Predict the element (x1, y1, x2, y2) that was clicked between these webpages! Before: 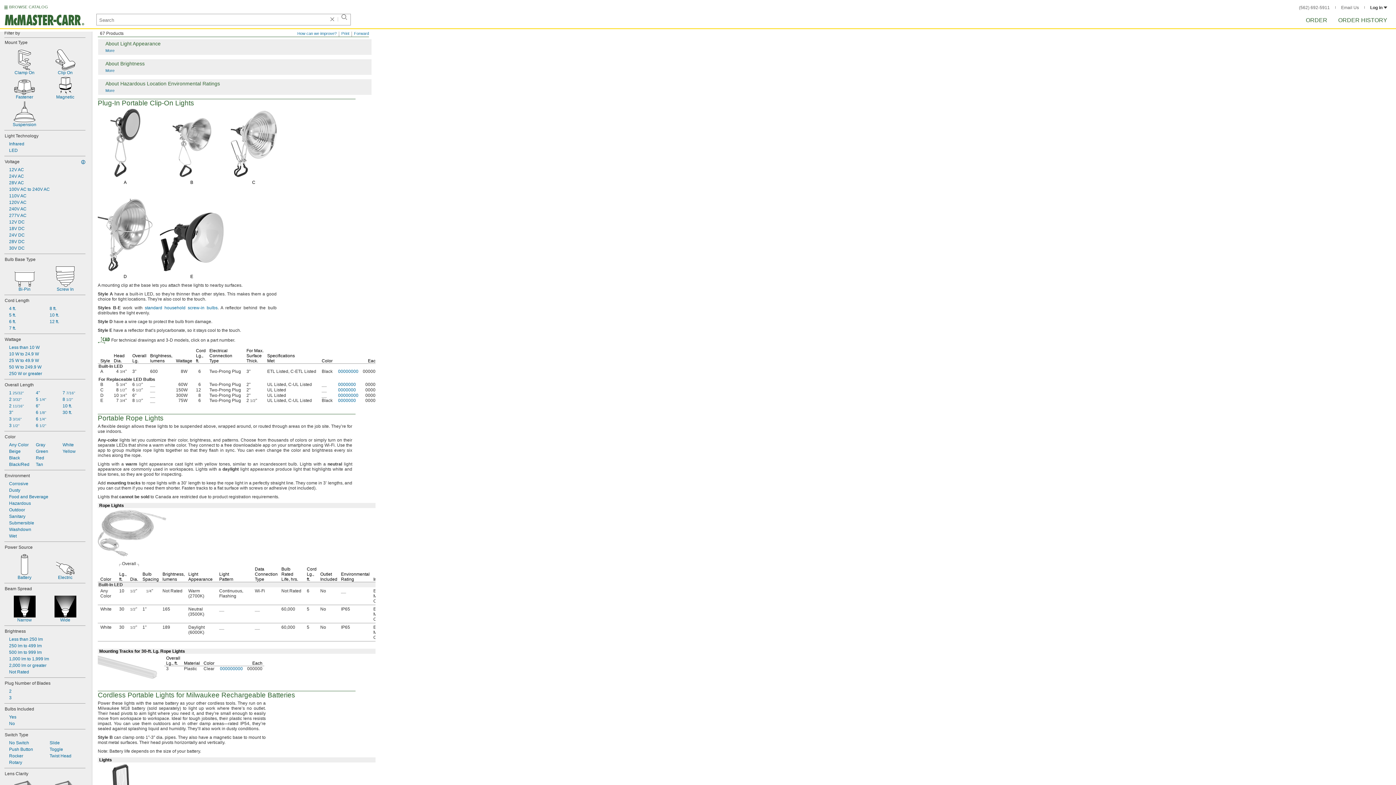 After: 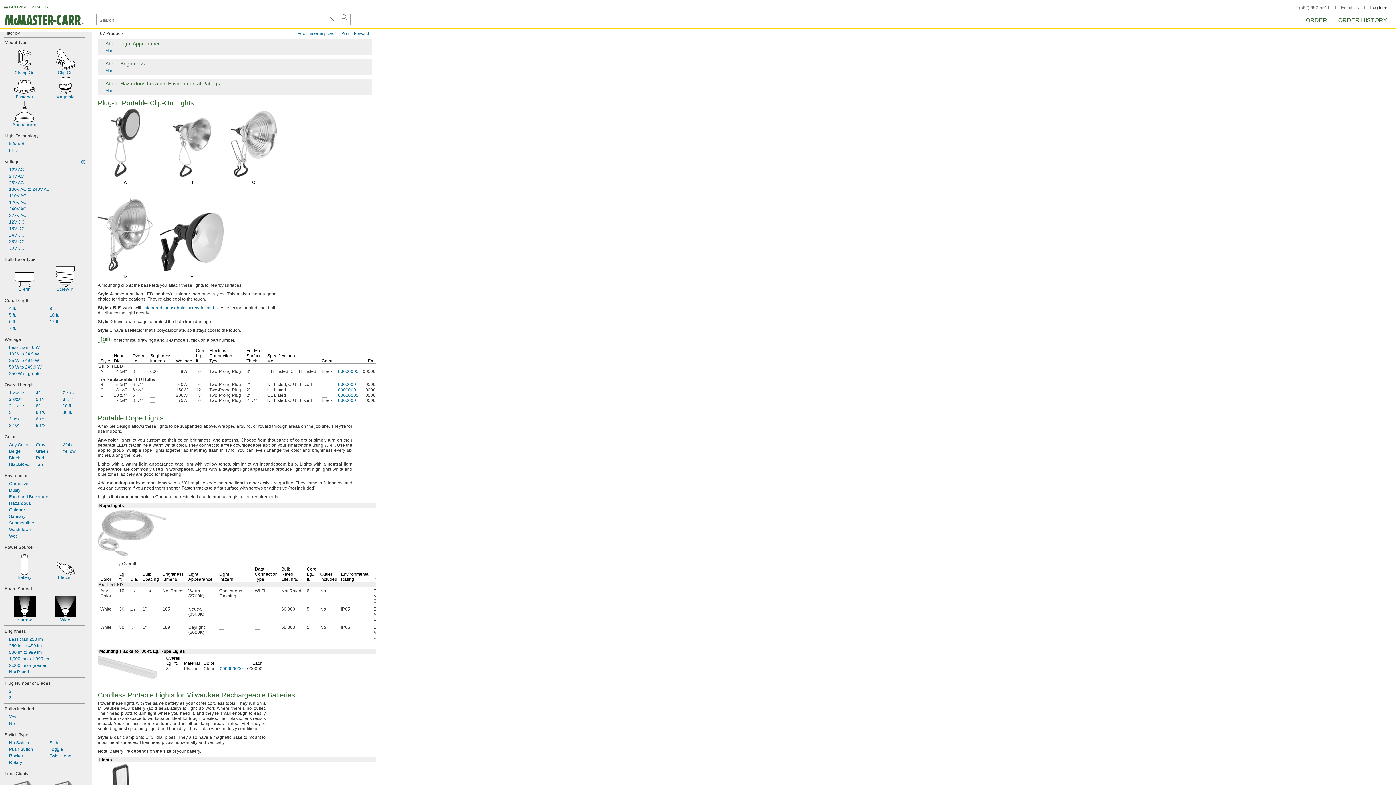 Action: bbox: (4, 500, 85, 506) label: Hazardous